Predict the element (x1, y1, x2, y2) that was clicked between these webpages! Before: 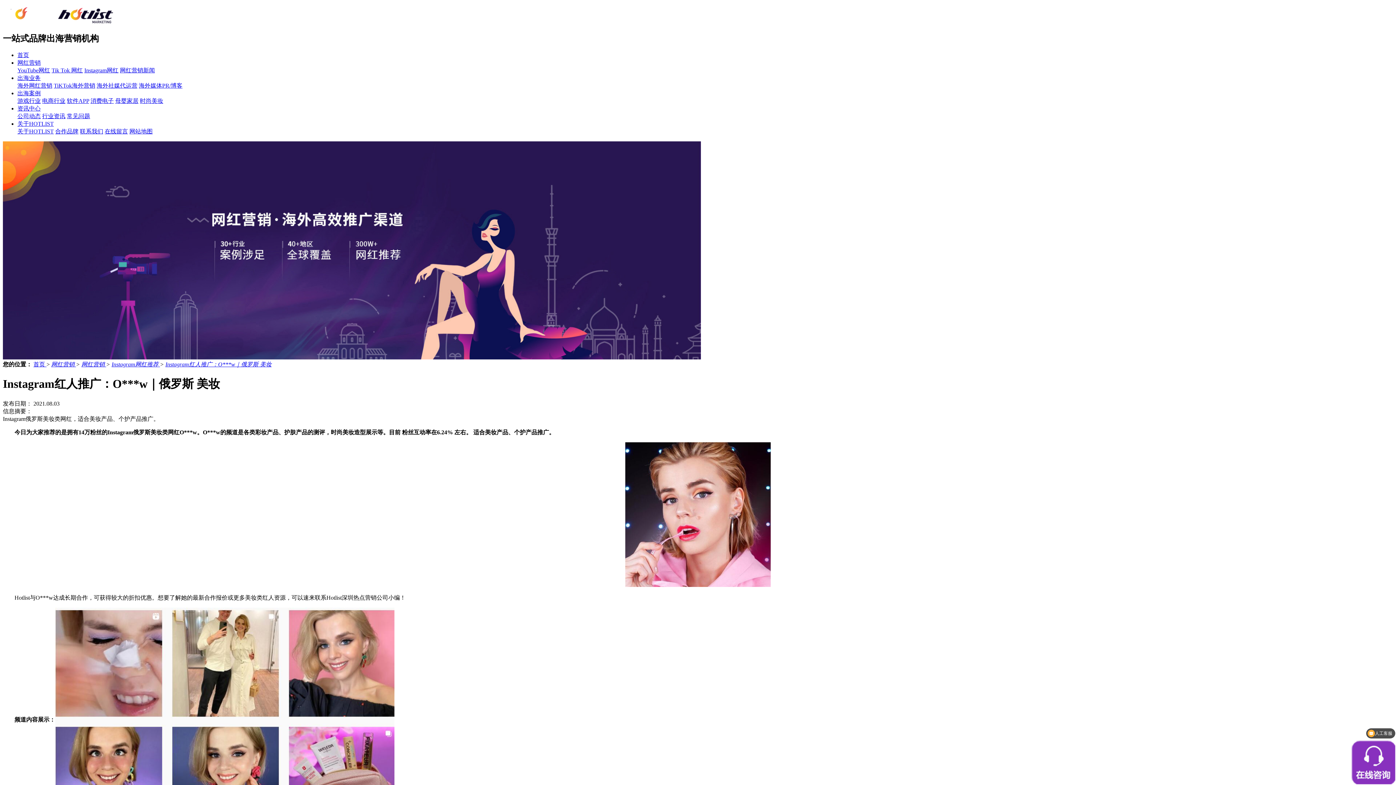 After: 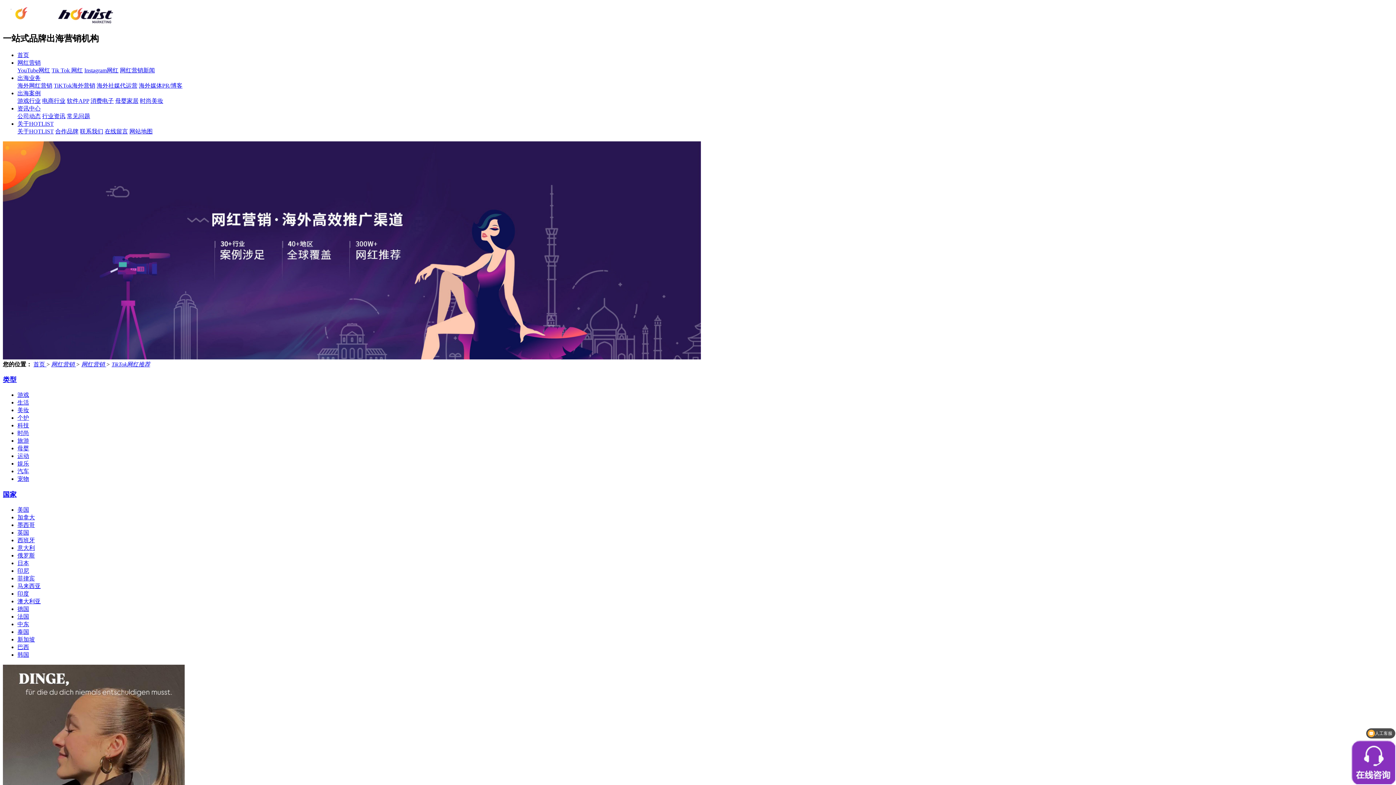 Action: label: Tik Tok 网红 bbox: (51, 67, 82, 73)